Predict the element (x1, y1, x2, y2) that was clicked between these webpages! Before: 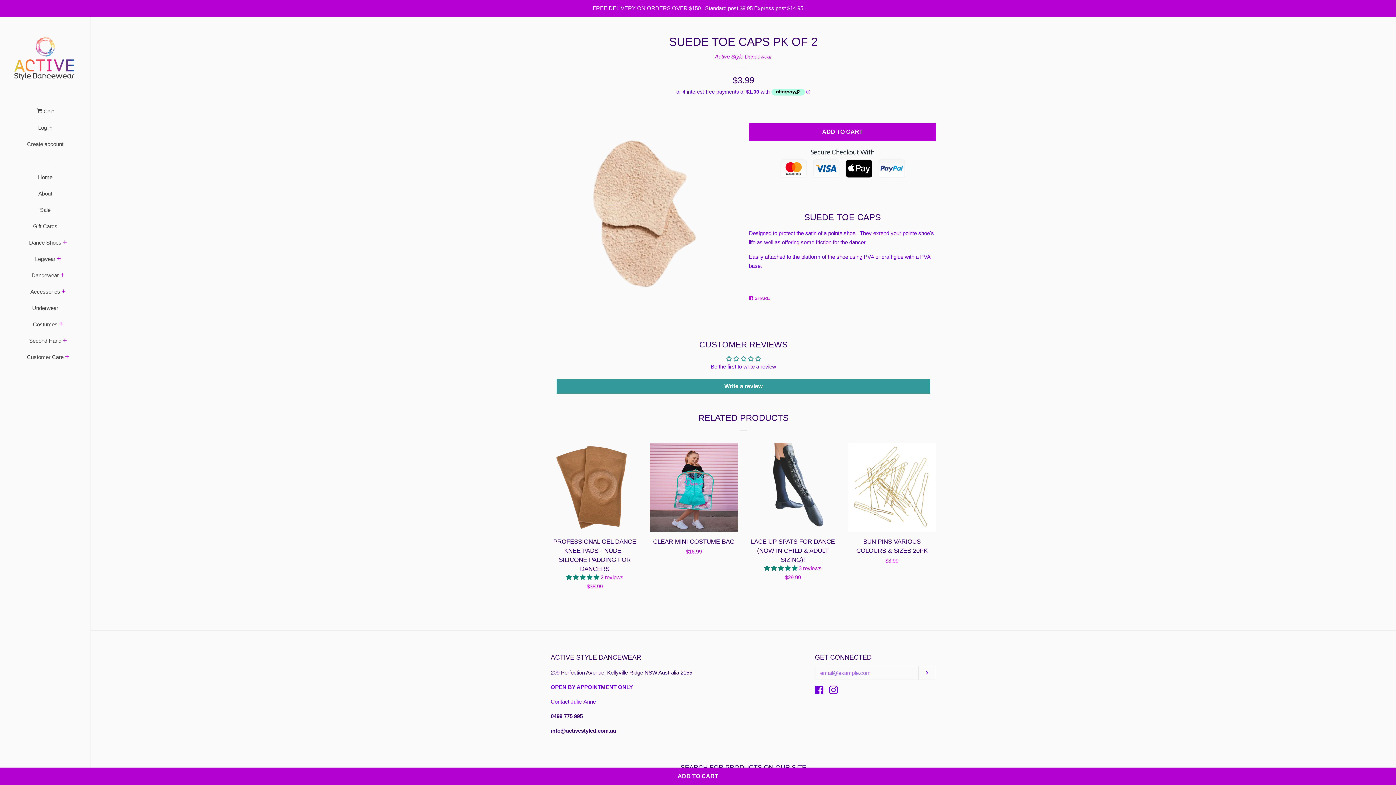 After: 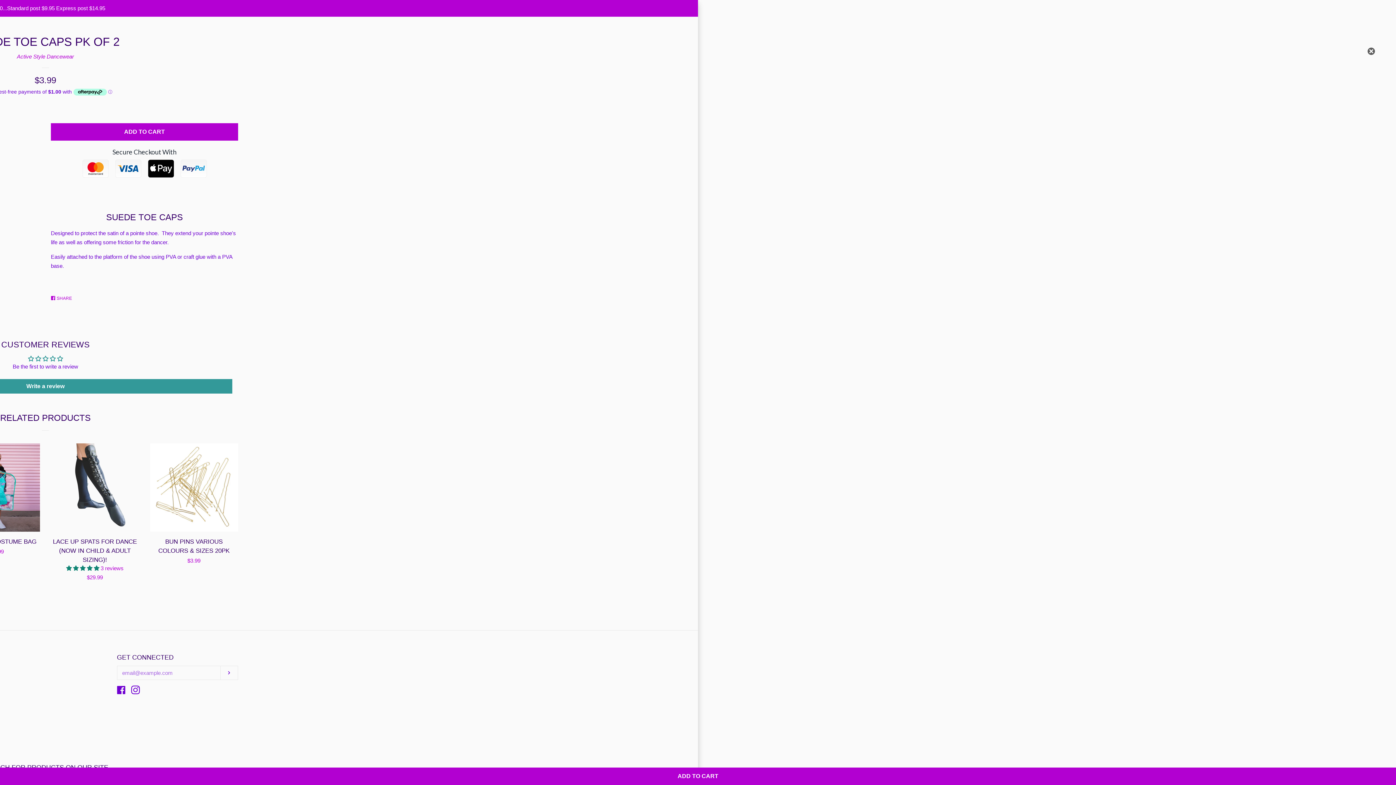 Action: label:  Cart bbox: (36, 106, 53, 122)